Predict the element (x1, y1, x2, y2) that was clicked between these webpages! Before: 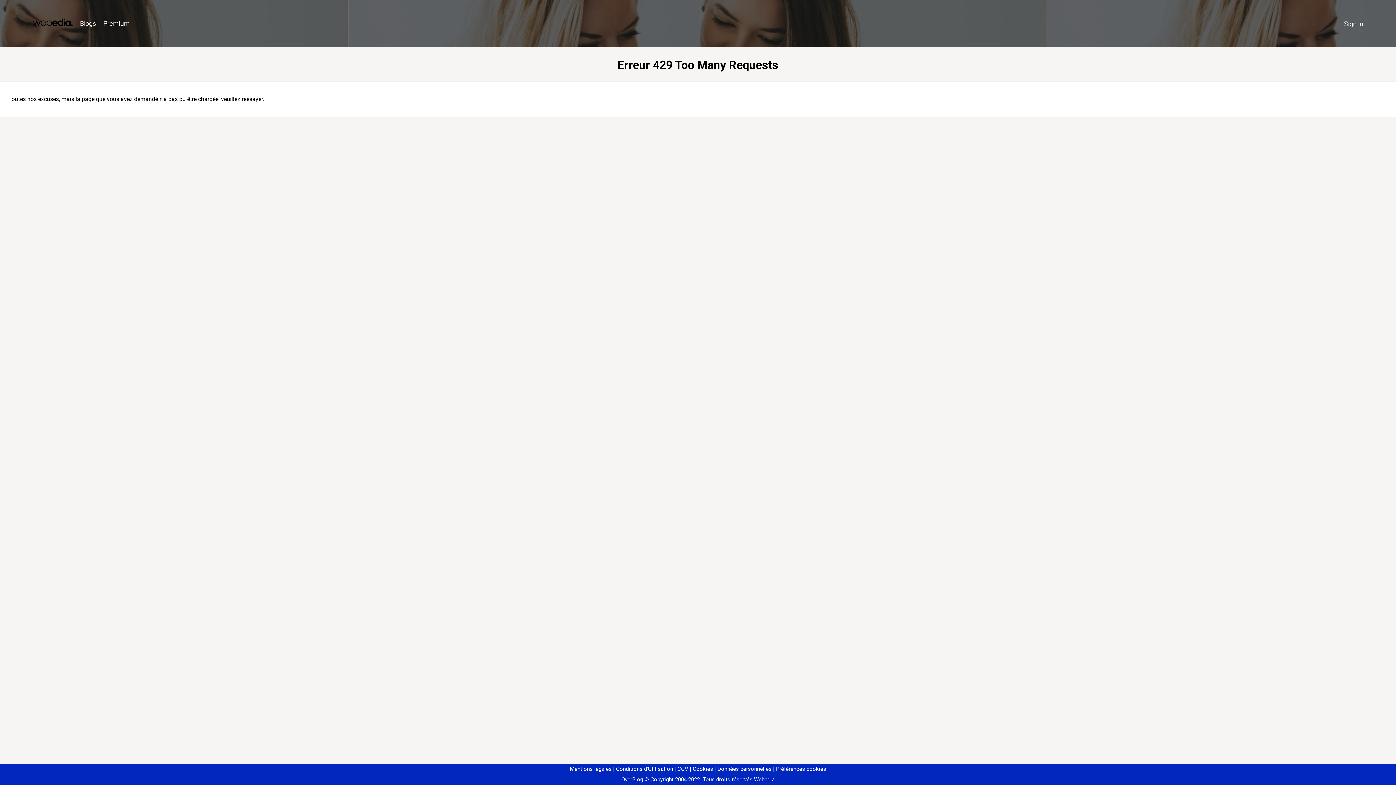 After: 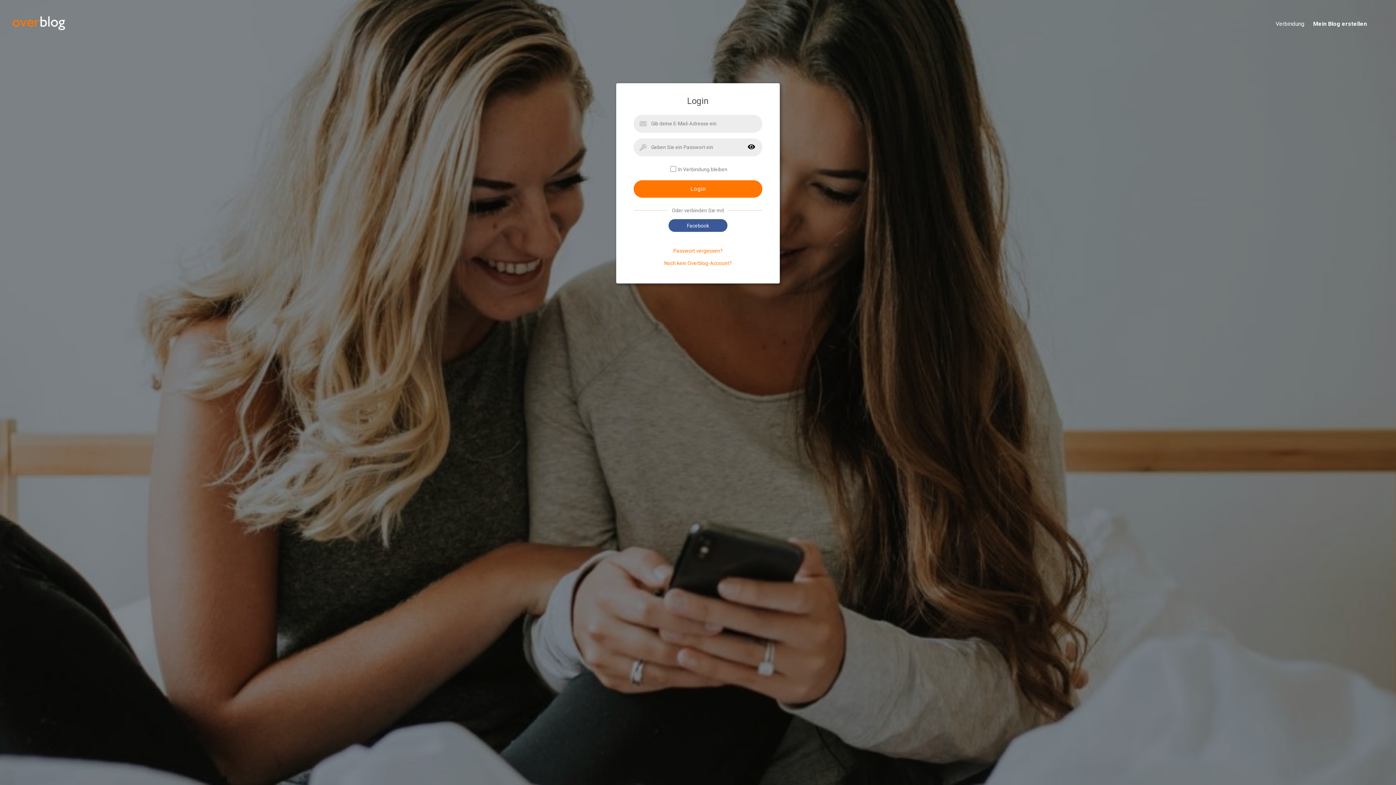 Action: label: Sign in bbox: (1340, 16, 1367, 31)